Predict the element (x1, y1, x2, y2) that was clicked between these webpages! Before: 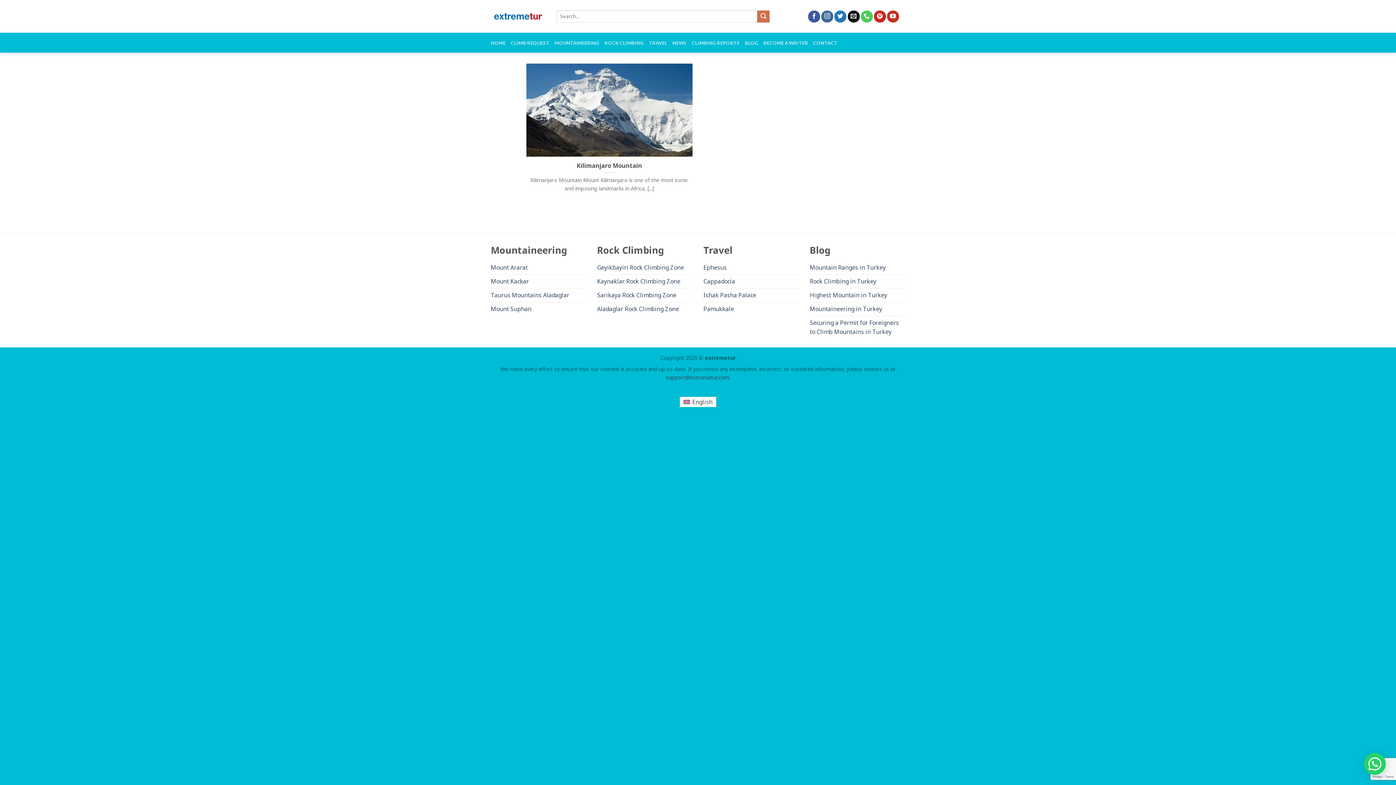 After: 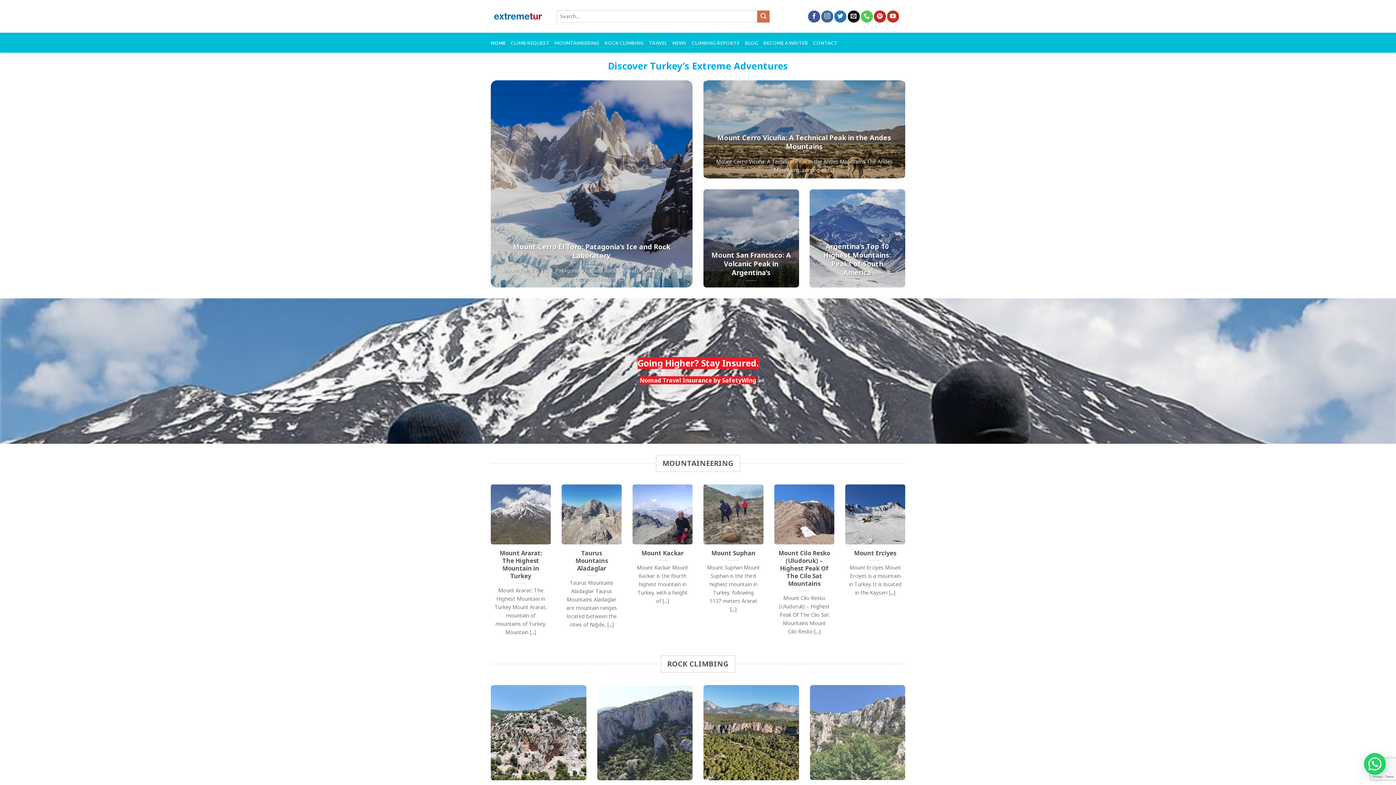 Action: bbox: (490, 9, 545, 22)